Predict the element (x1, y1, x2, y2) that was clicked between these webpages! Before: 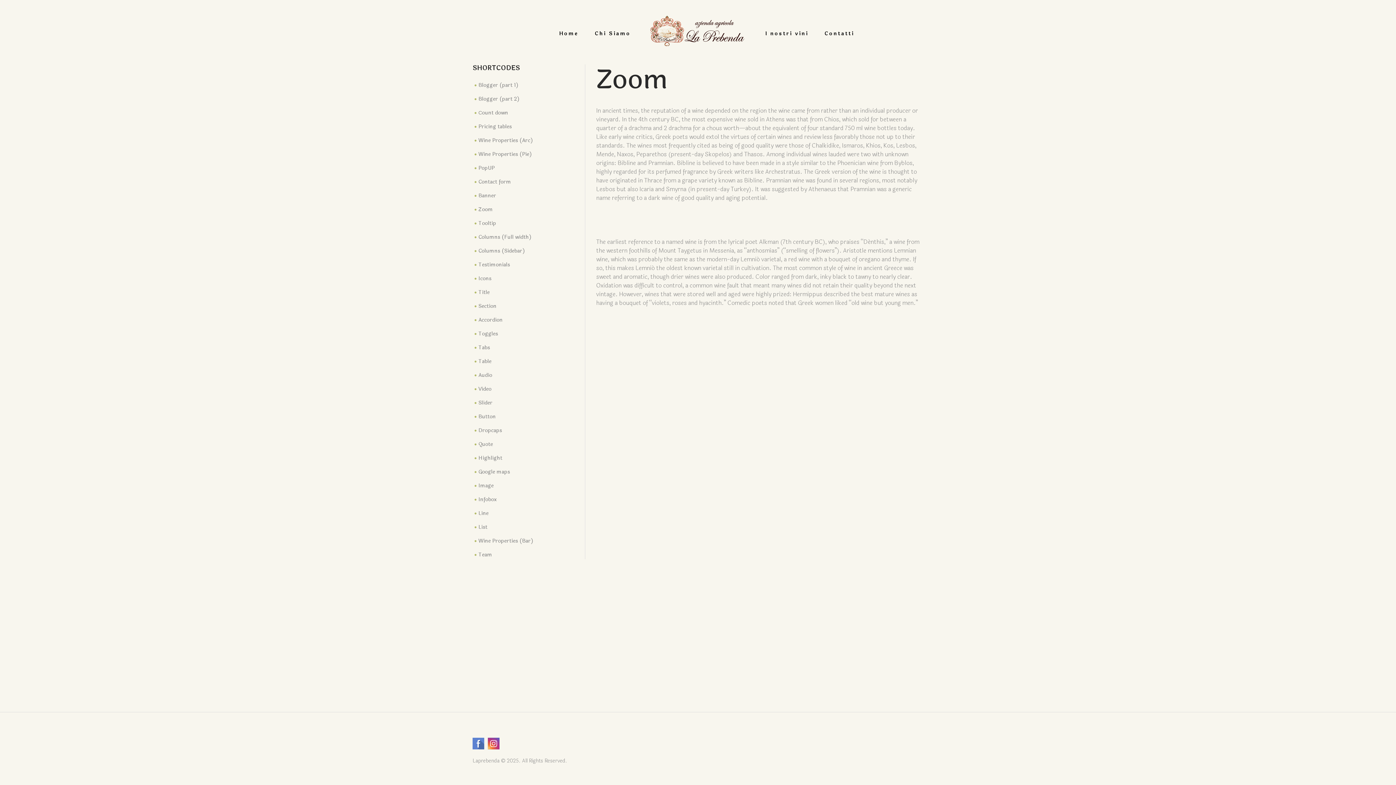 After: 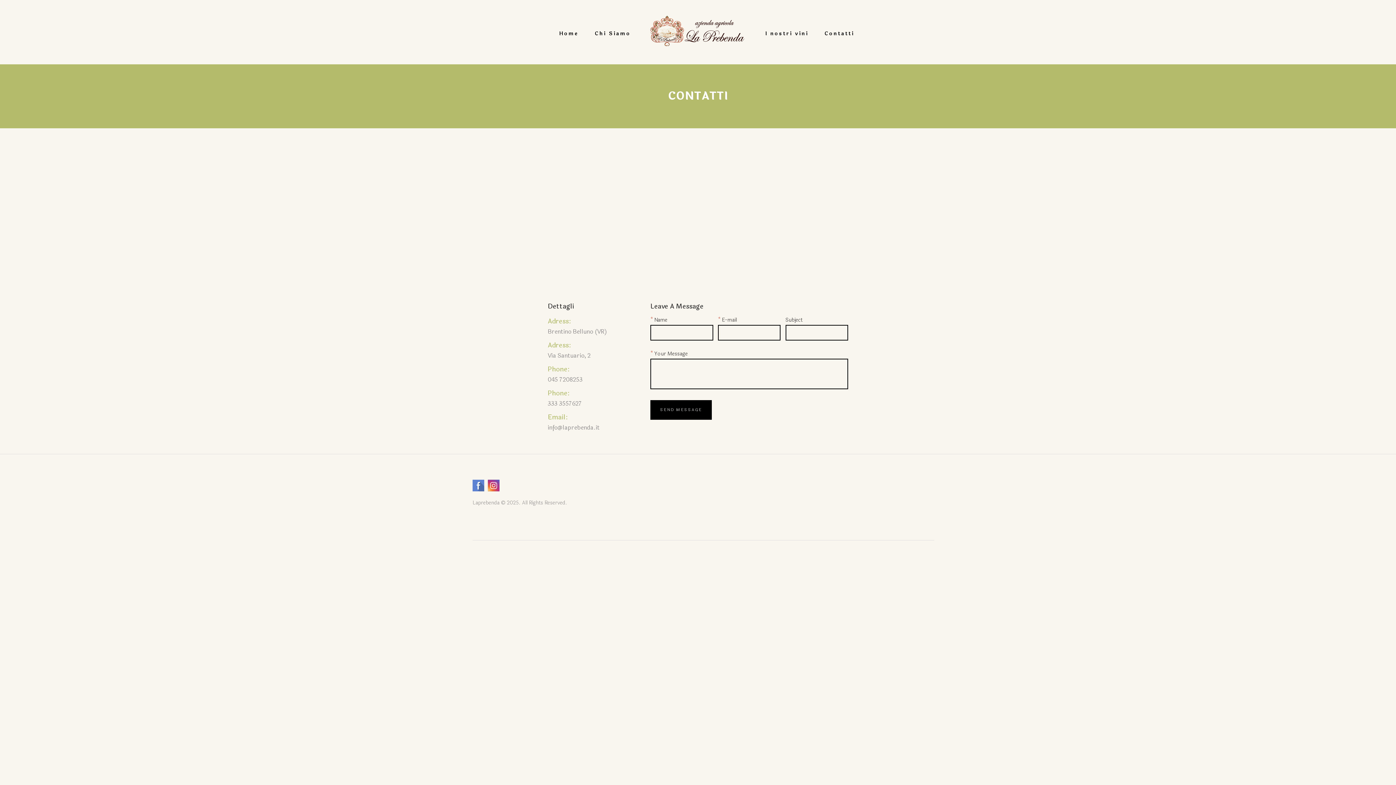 Action: bbox: (817, 25, 861, 41) label: Contatti